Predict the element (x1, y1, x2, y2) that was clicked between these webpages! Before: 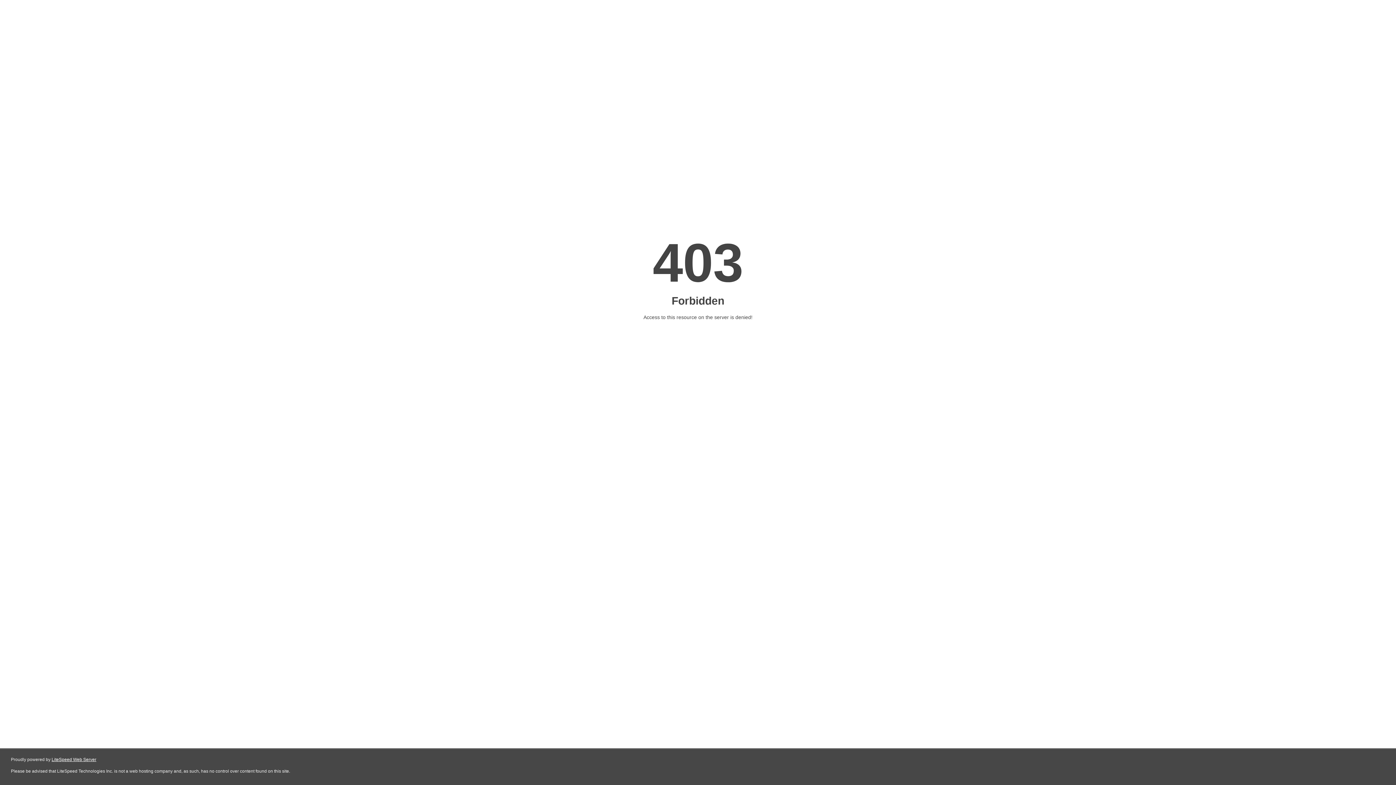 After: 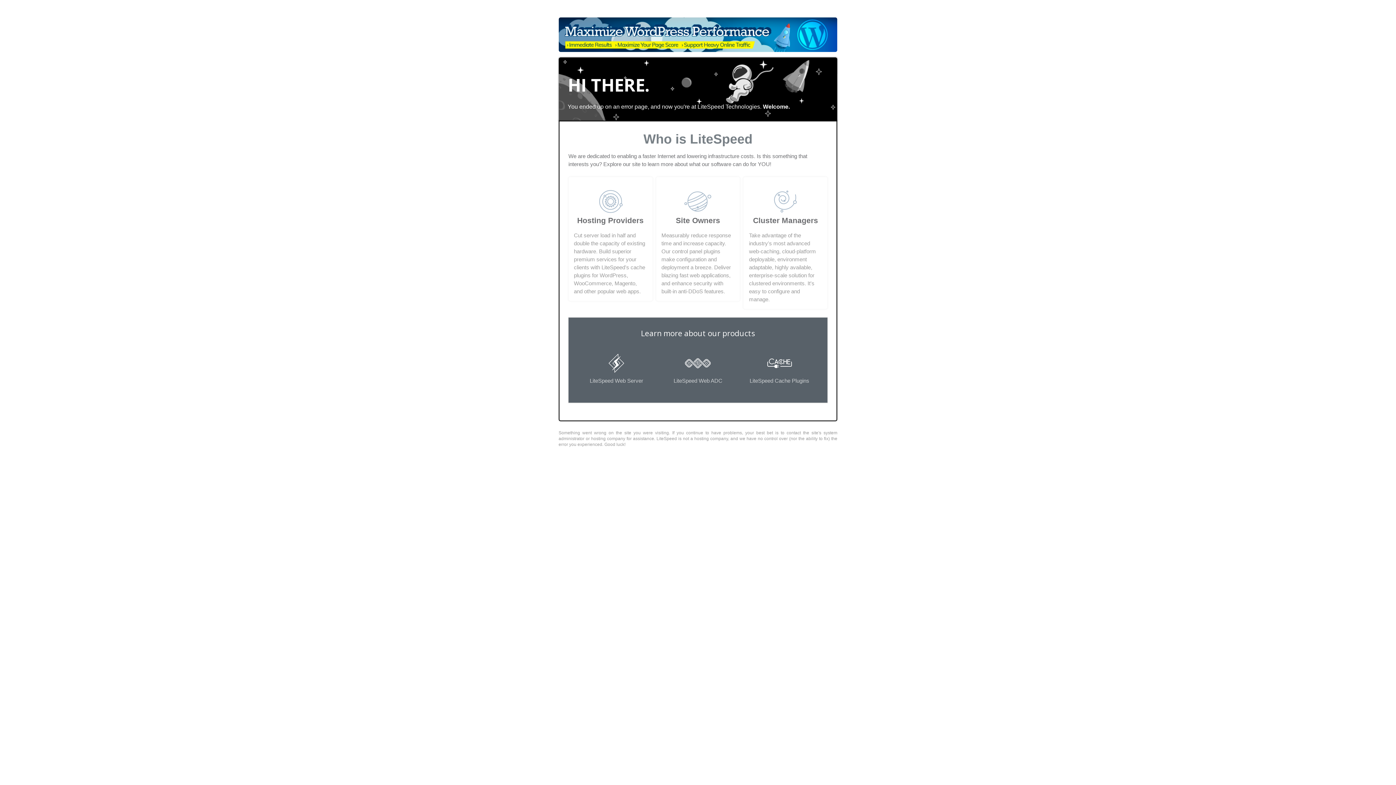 Action: label: LiteSpeed Web Server bbox: (51, 757, 96, 762)